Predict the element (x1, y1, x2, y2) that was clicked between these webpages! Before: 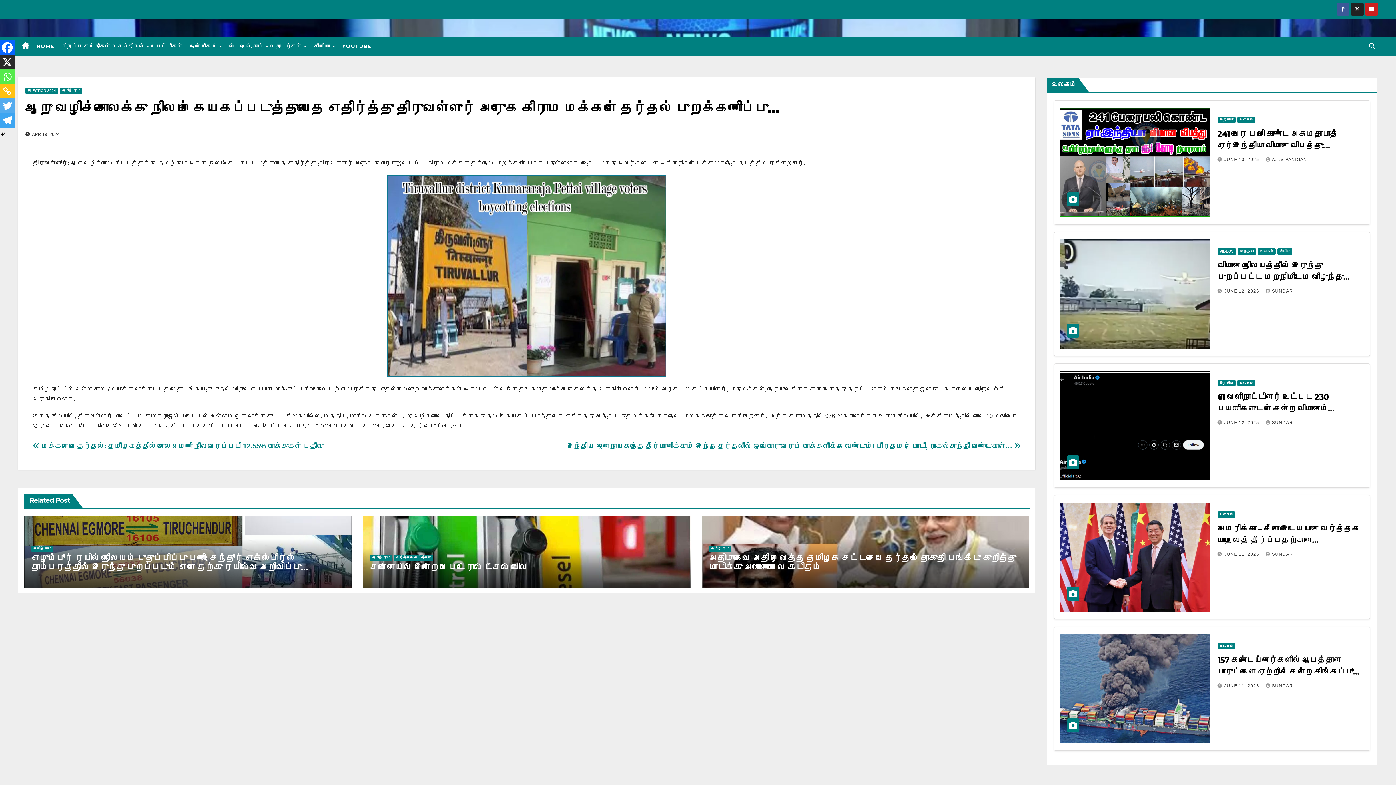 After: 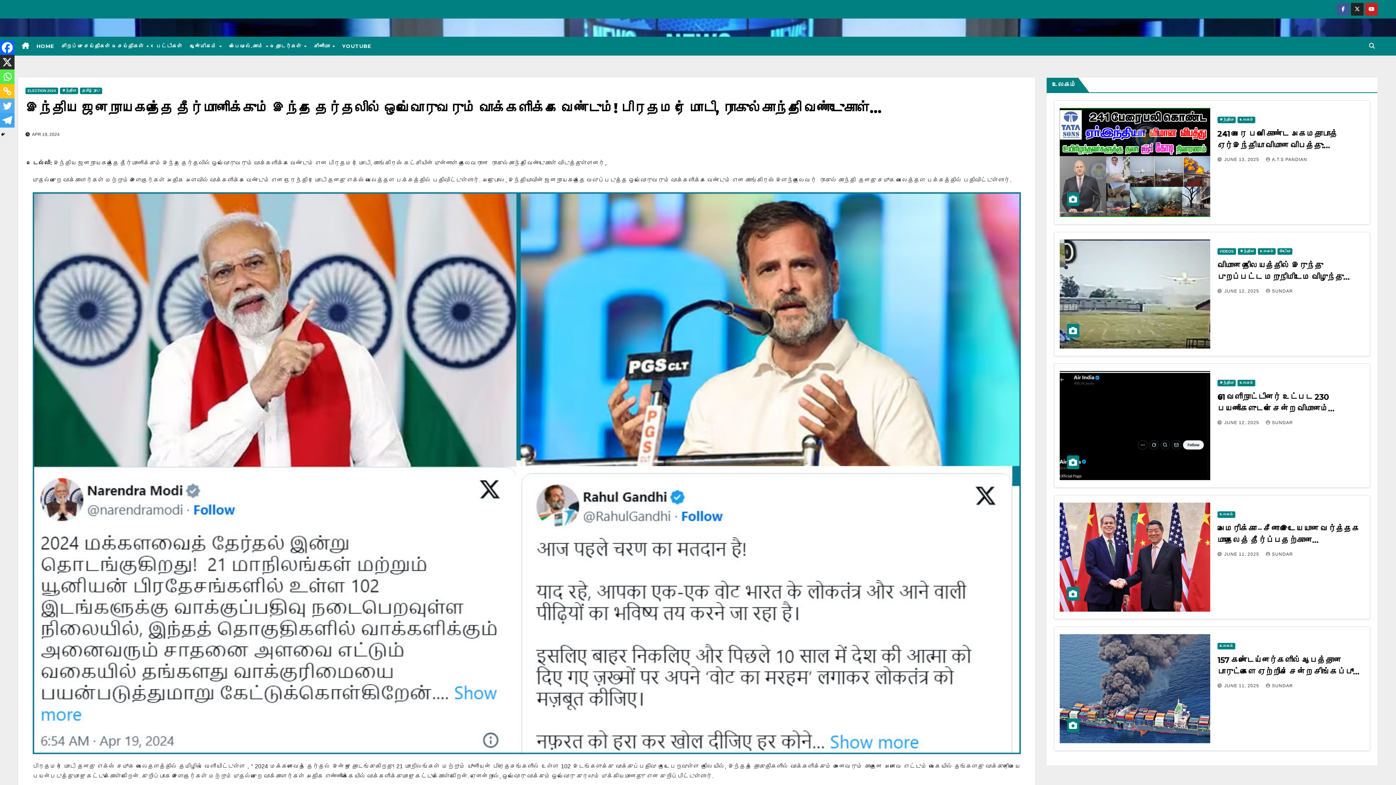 Action: label: இந்திய ஜனநாயகத்தை தீர்மானிக்கும் இந்த தேர்தலில் ஒவ்வொருவரும் வாக்களிக்க வேண்டும்! பிரதமர் மோடி, ராகுல்காந்தி வேண்டுகோள்…  bbox: (566, 442, 1020, 450)